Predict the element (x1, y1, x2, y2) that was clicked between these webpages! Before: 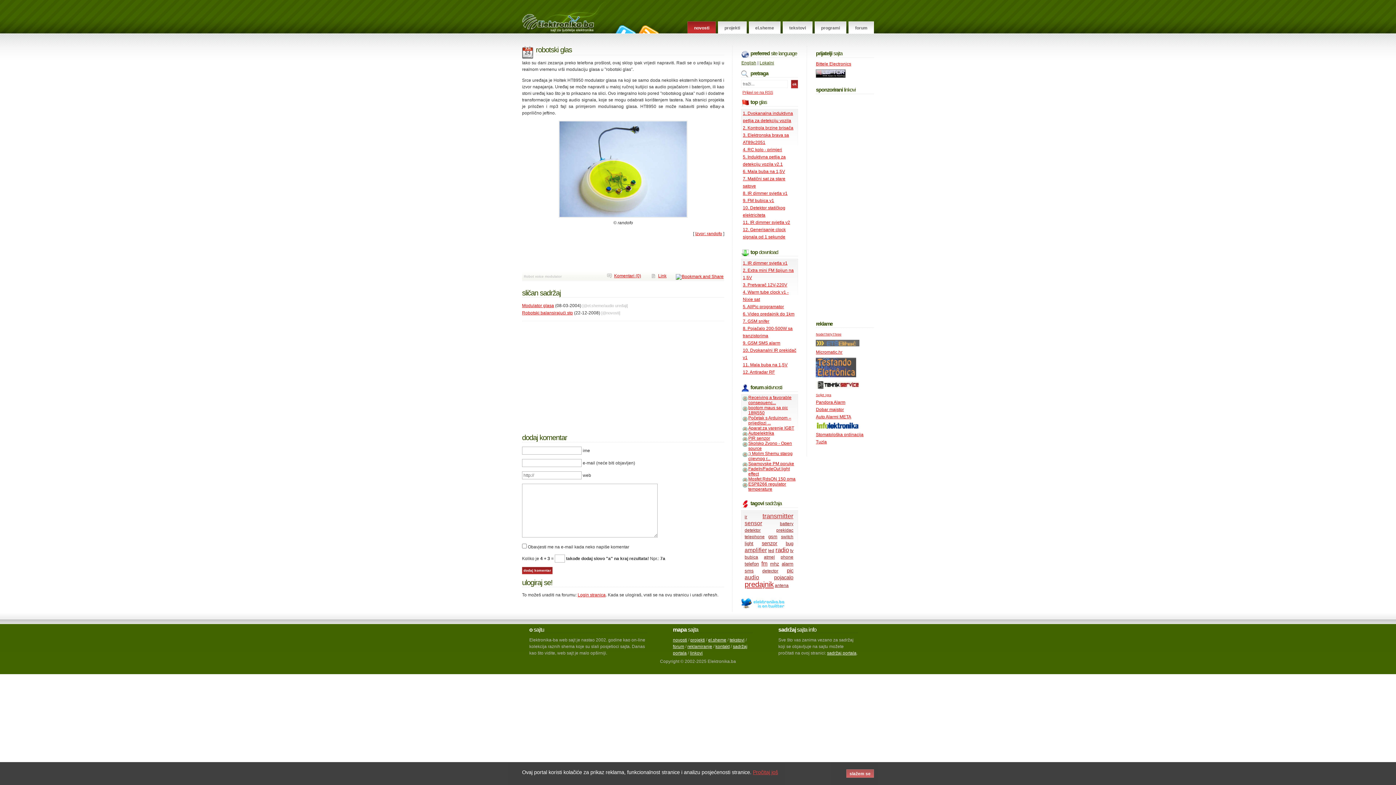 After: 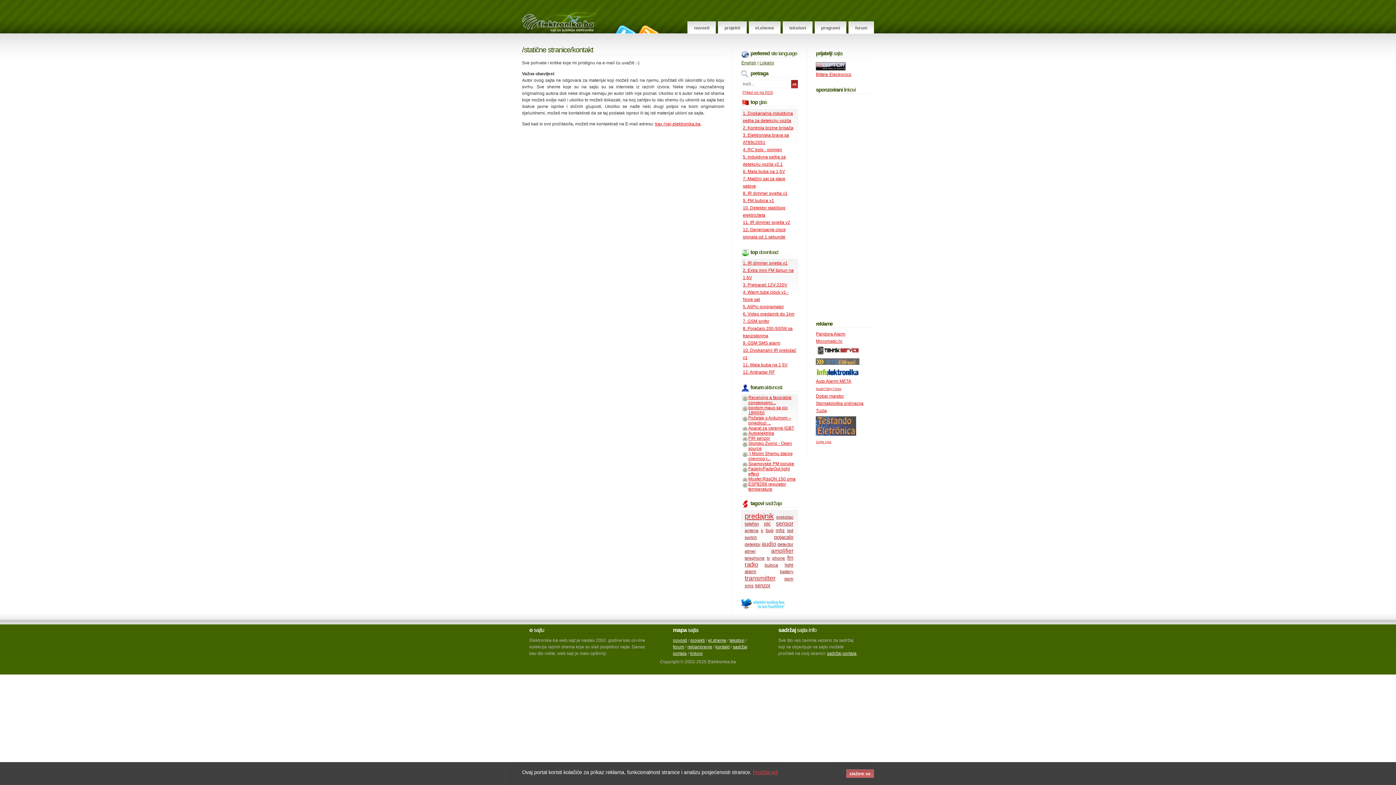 Action: bbox: (715, 644, 729, 649) label: kontakt